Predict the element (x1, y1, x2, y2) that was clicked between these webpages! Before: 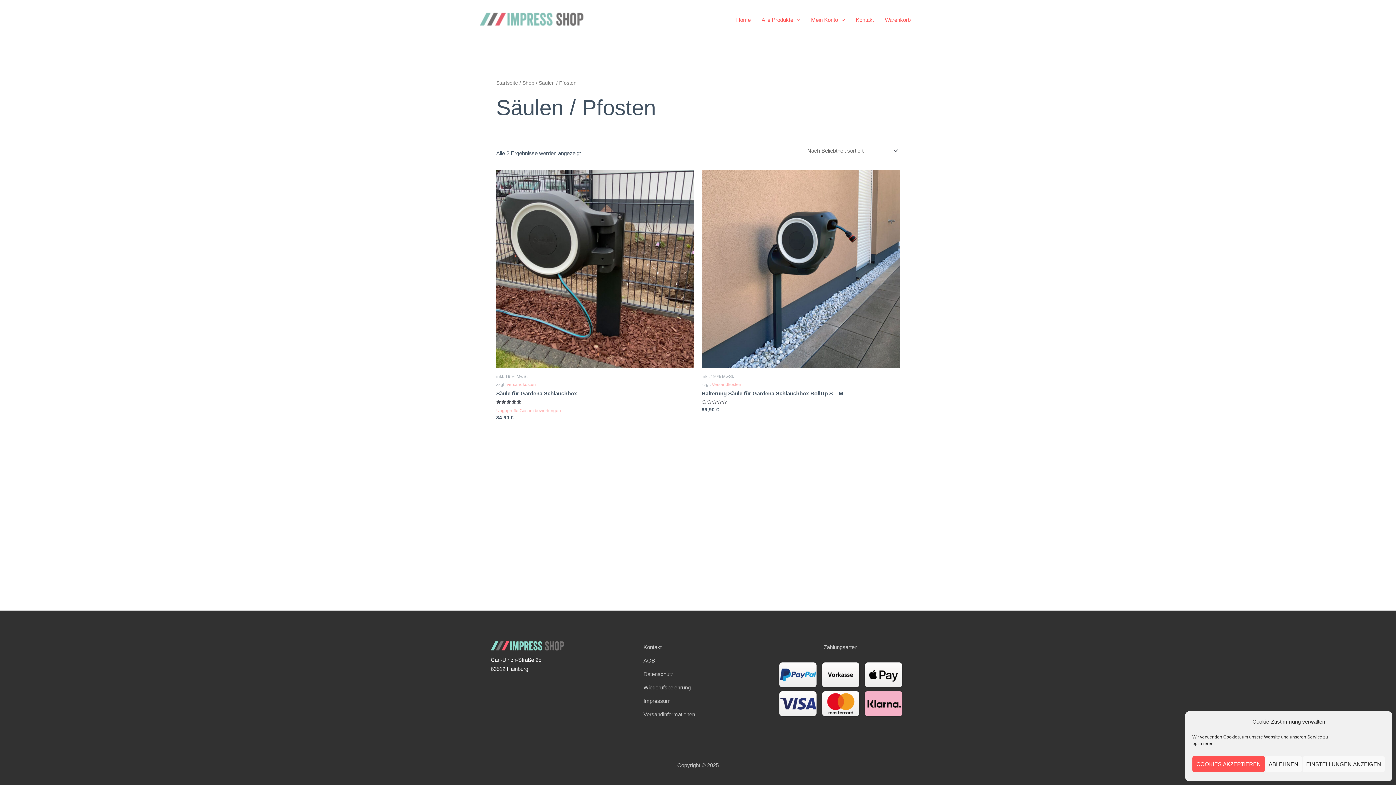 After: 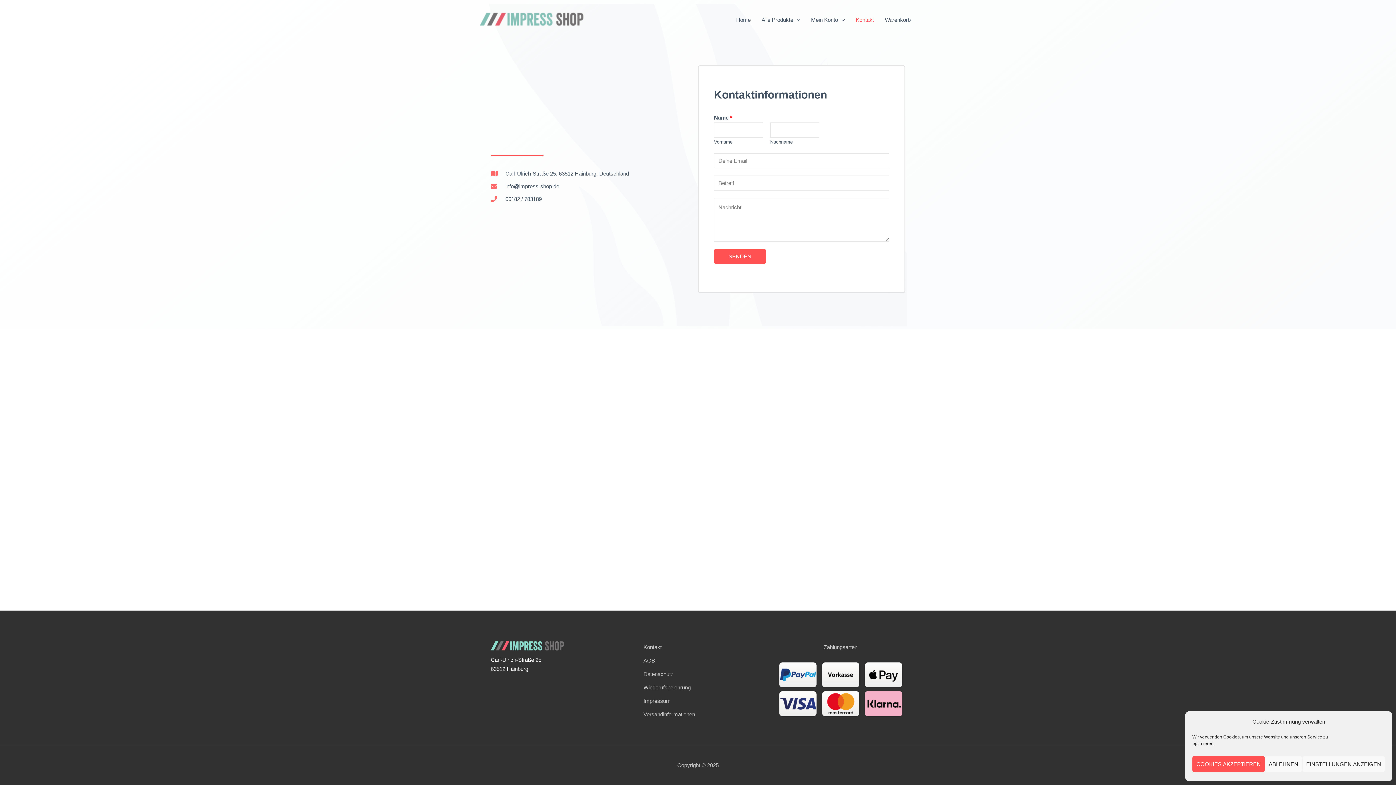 Action: label: Kontakt bbox: (641, 642, 776, 652)